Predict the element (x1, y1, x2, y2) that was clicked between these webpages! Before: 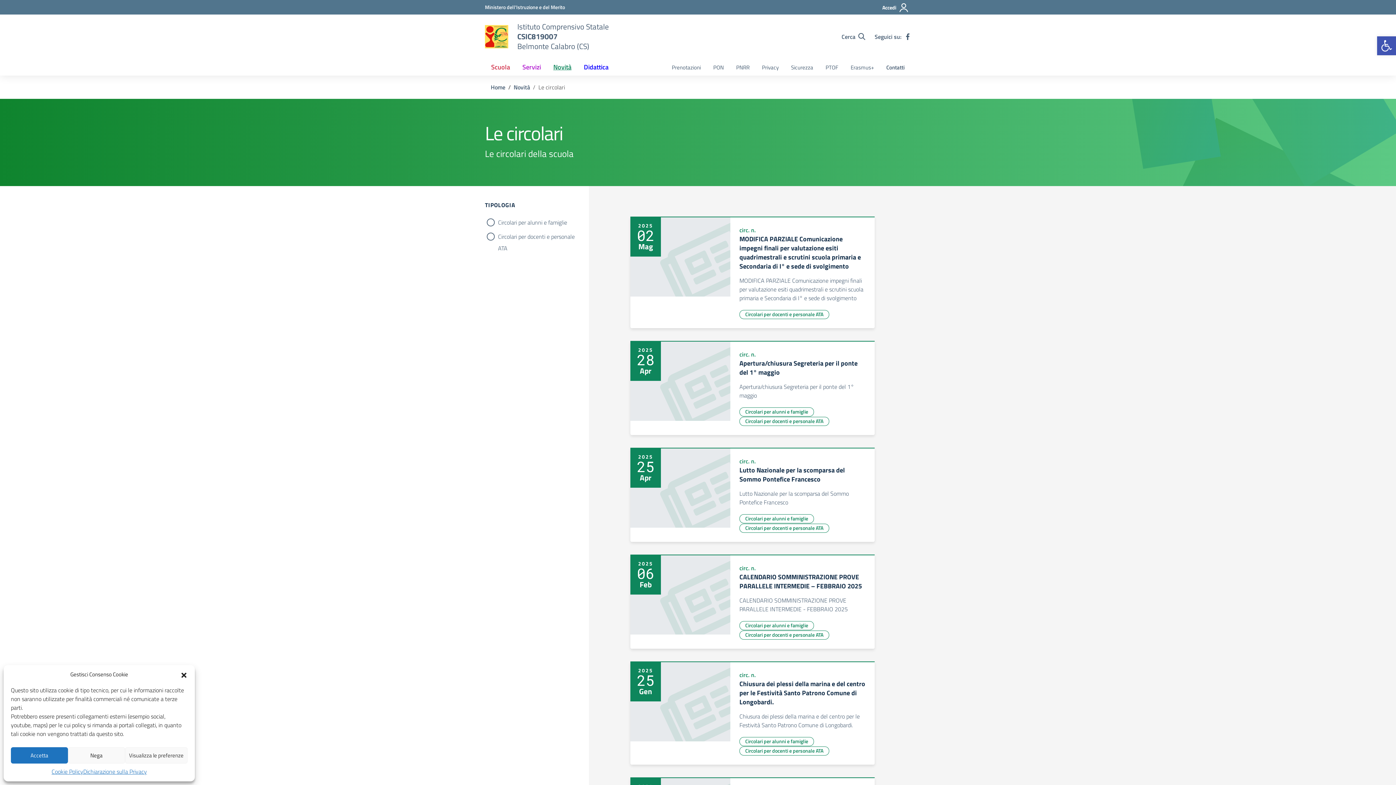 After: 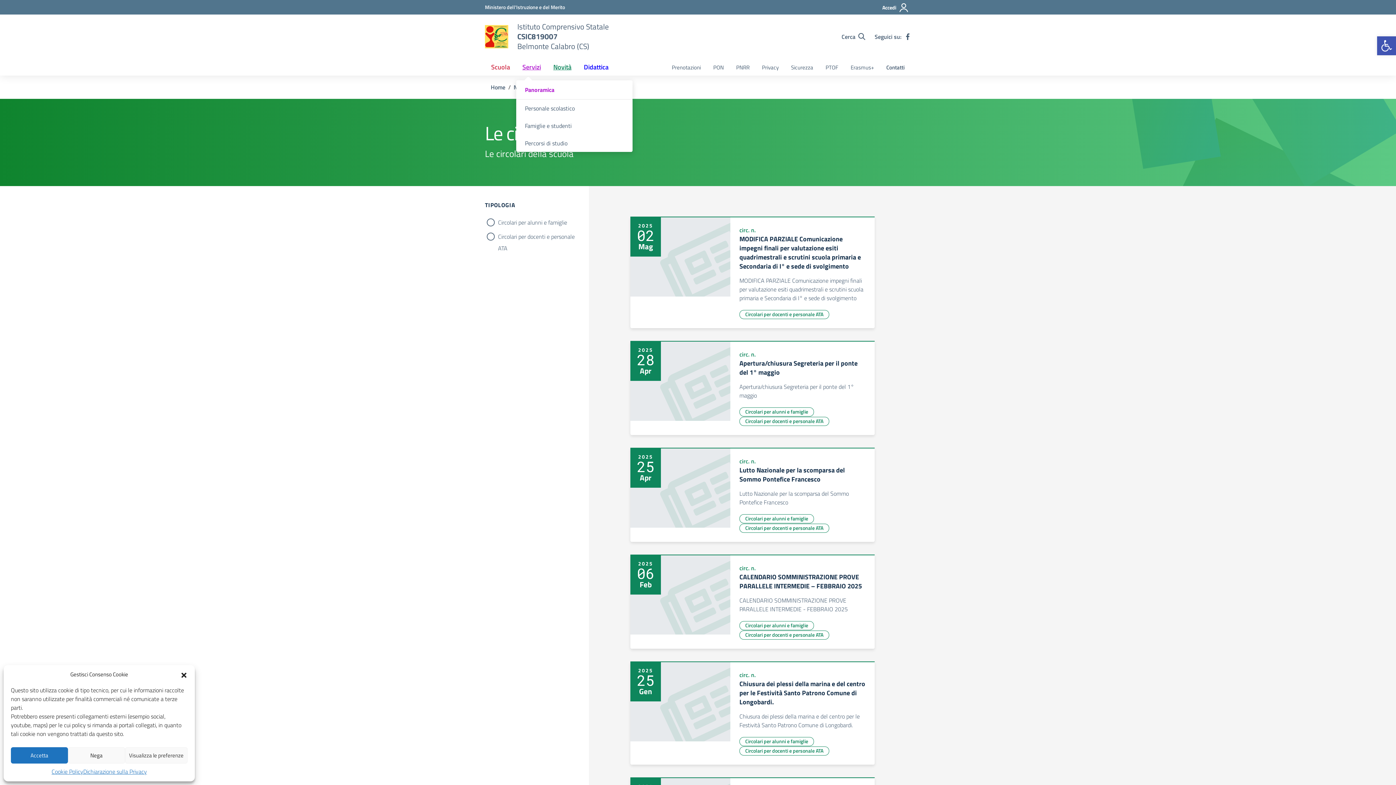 Action: bbox: (516, 58, 547, 75) label: Servizi